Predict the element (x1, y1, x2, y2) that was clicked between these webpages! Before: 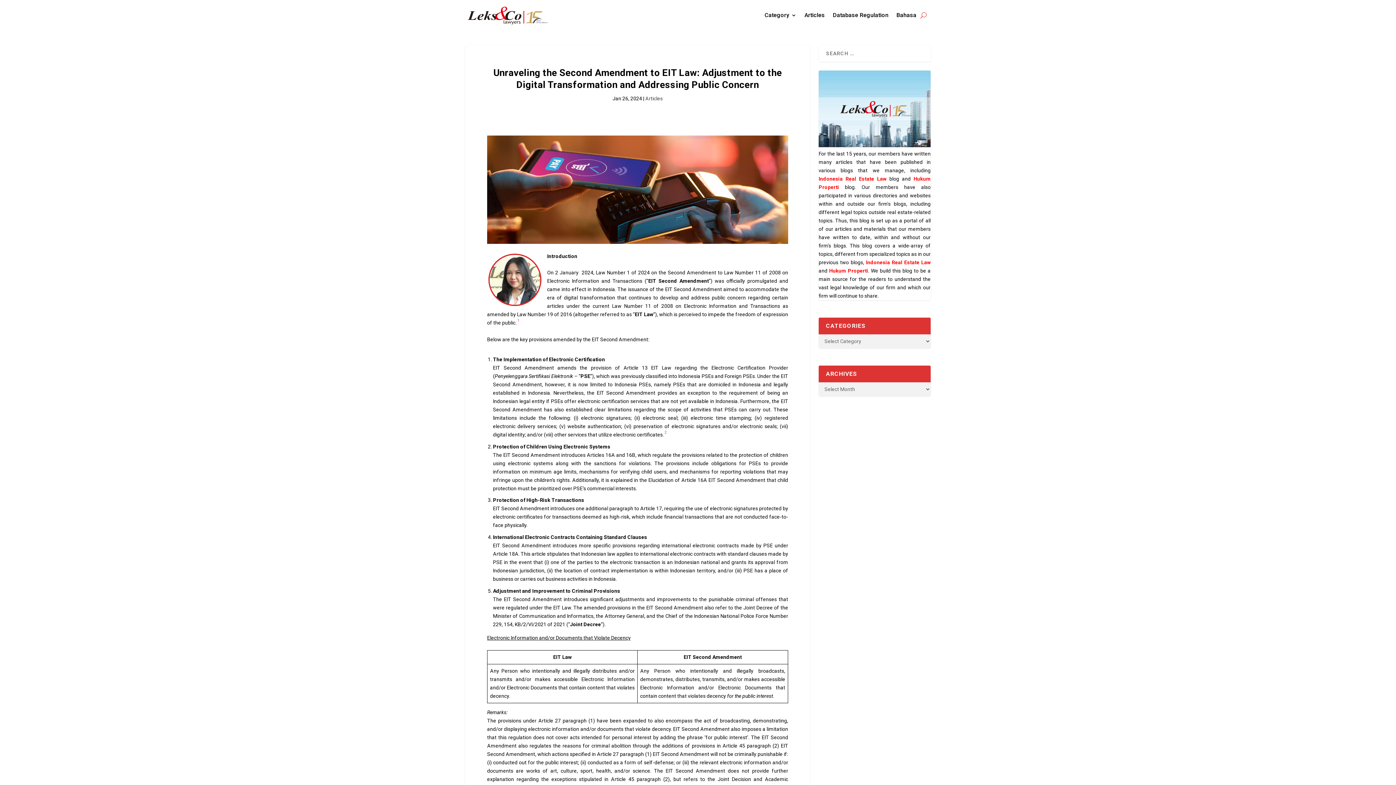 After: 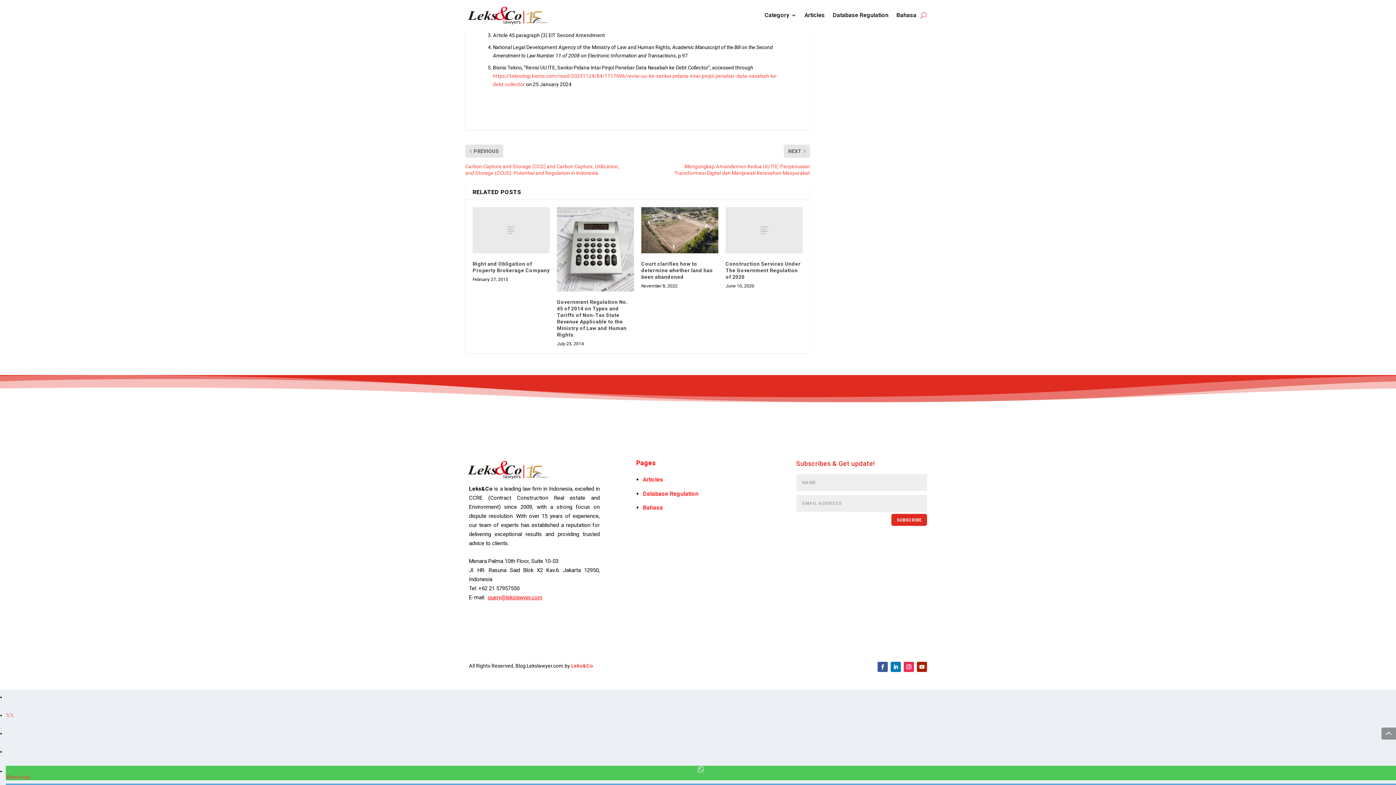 Action: bbox: (516, 320, 520, 325) label: 1